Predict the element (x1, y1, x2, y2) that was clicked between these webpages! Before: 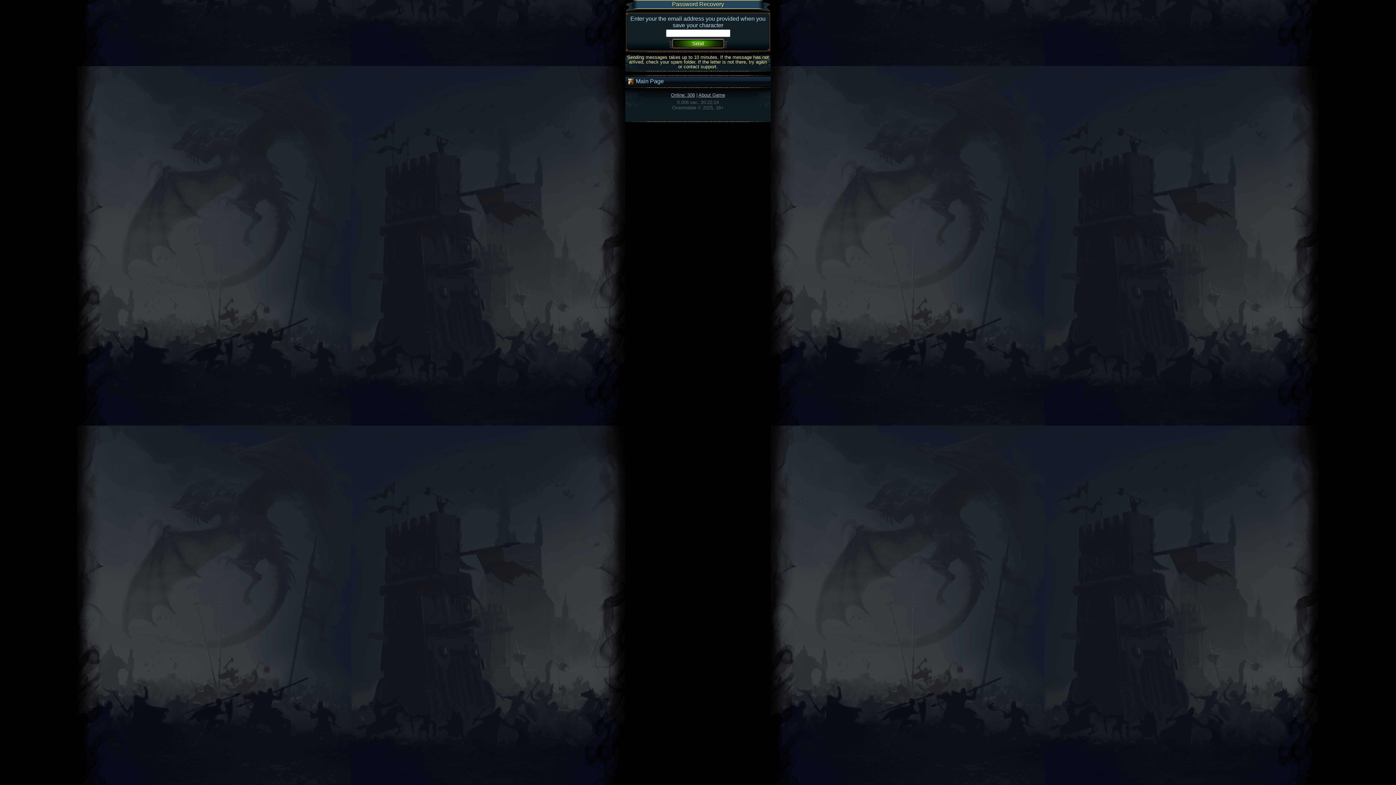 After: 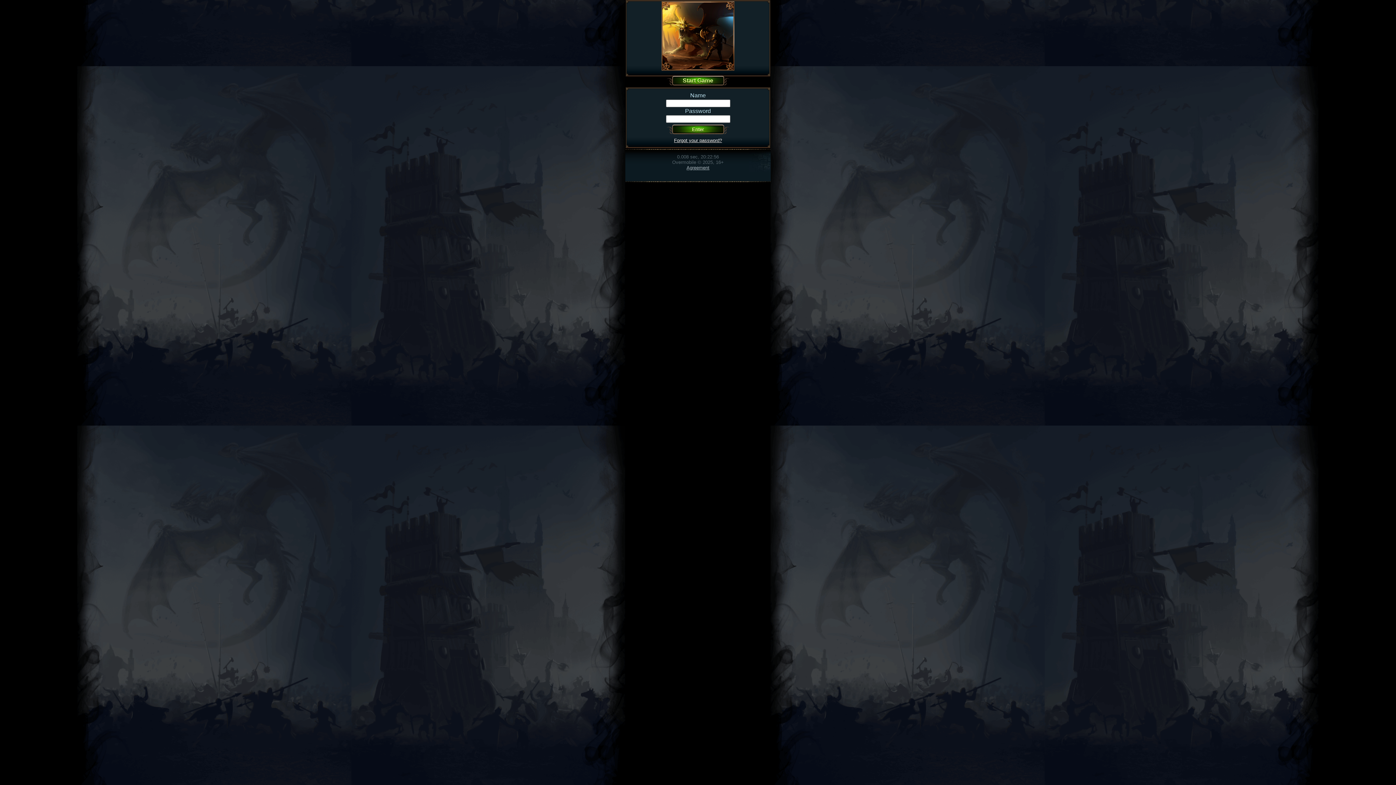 Action: label:  Main Page bbox: (625, 76, 770, 86)